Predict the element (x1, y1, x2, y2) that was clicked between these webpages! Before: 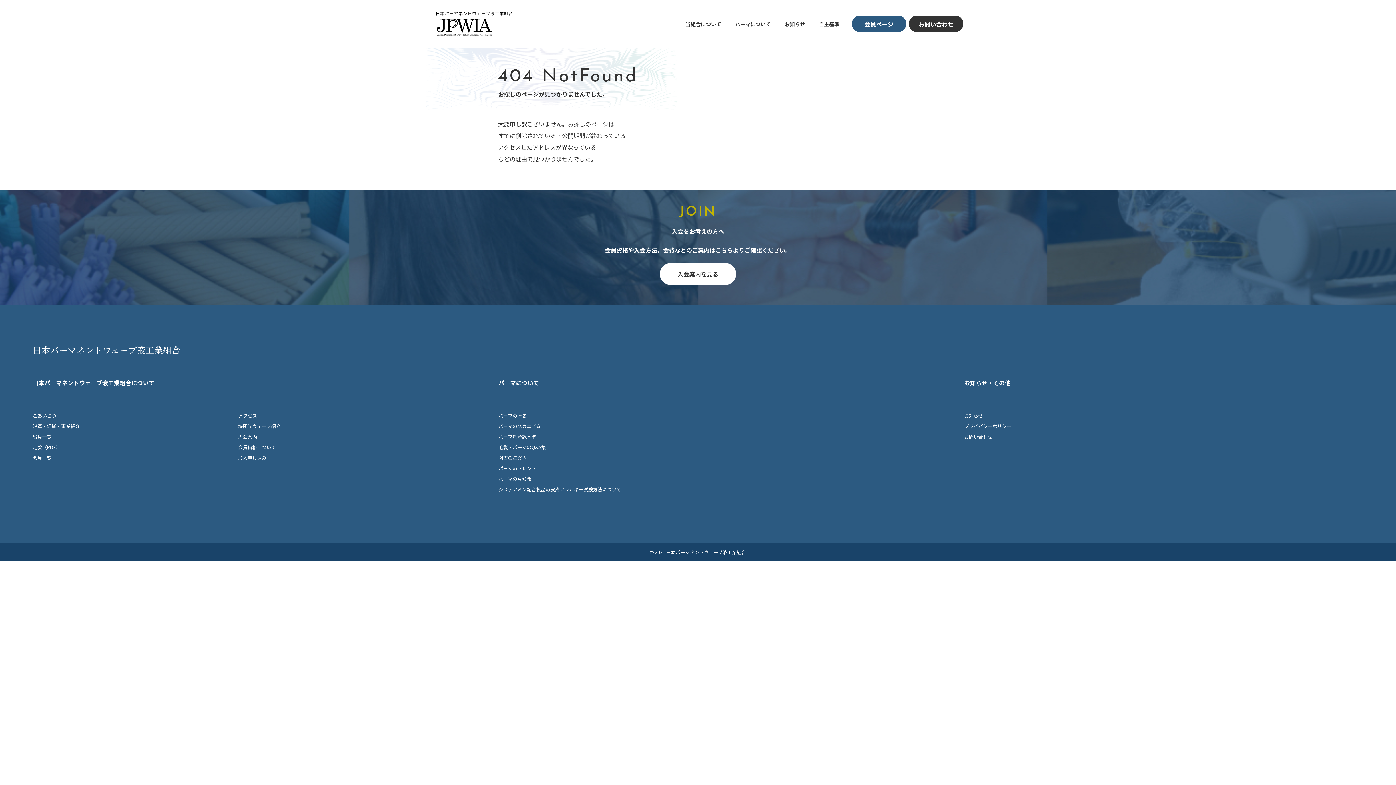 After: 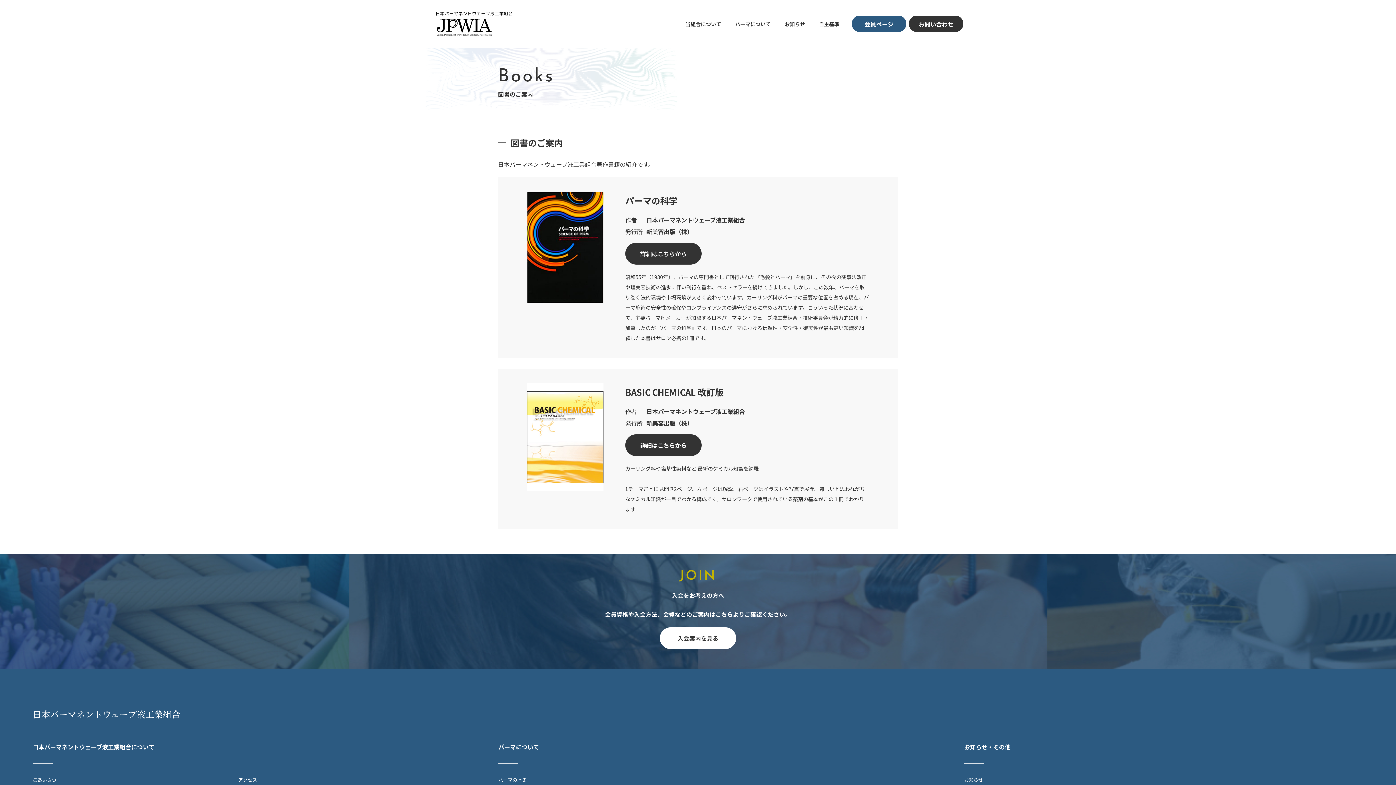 Action: label: 図書のご案内 bbox: (498, 454, 526, 461)